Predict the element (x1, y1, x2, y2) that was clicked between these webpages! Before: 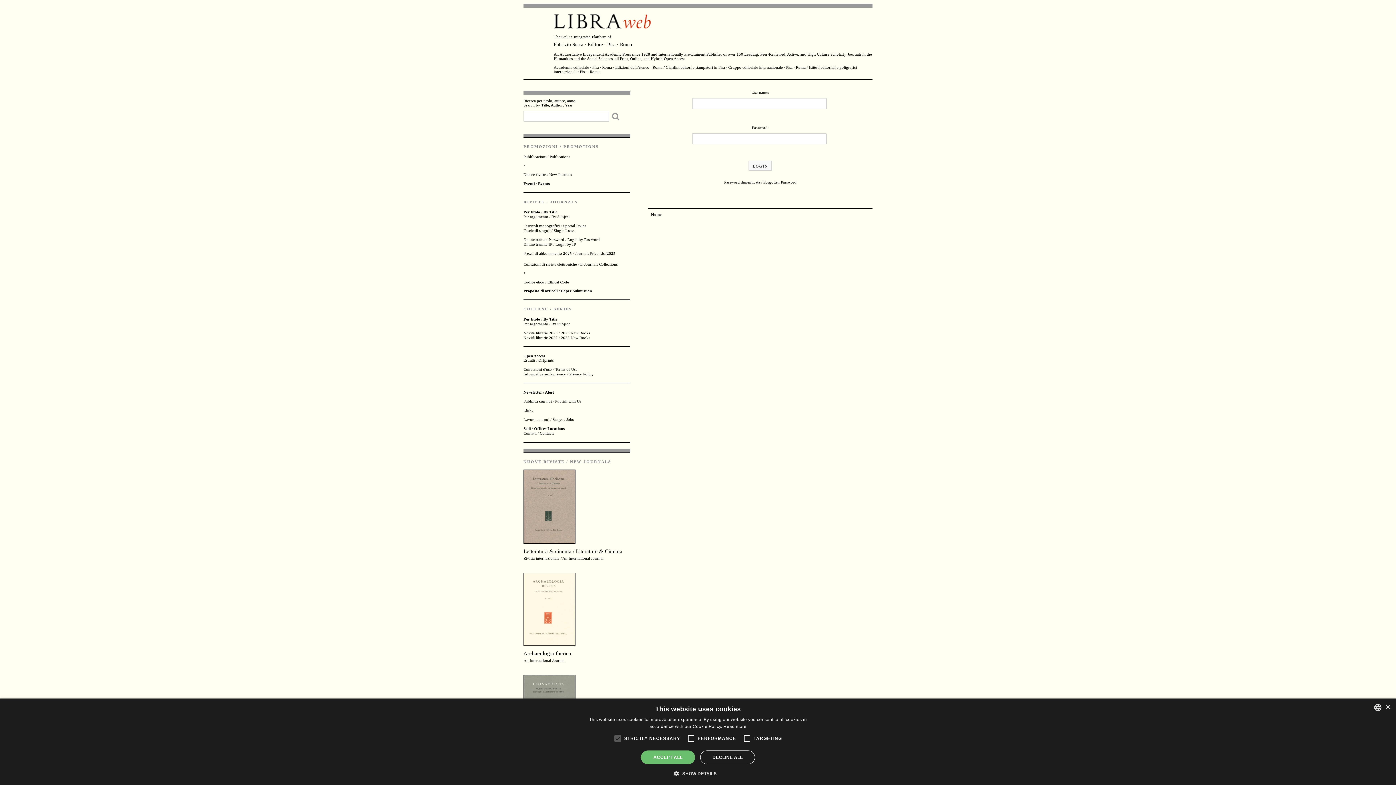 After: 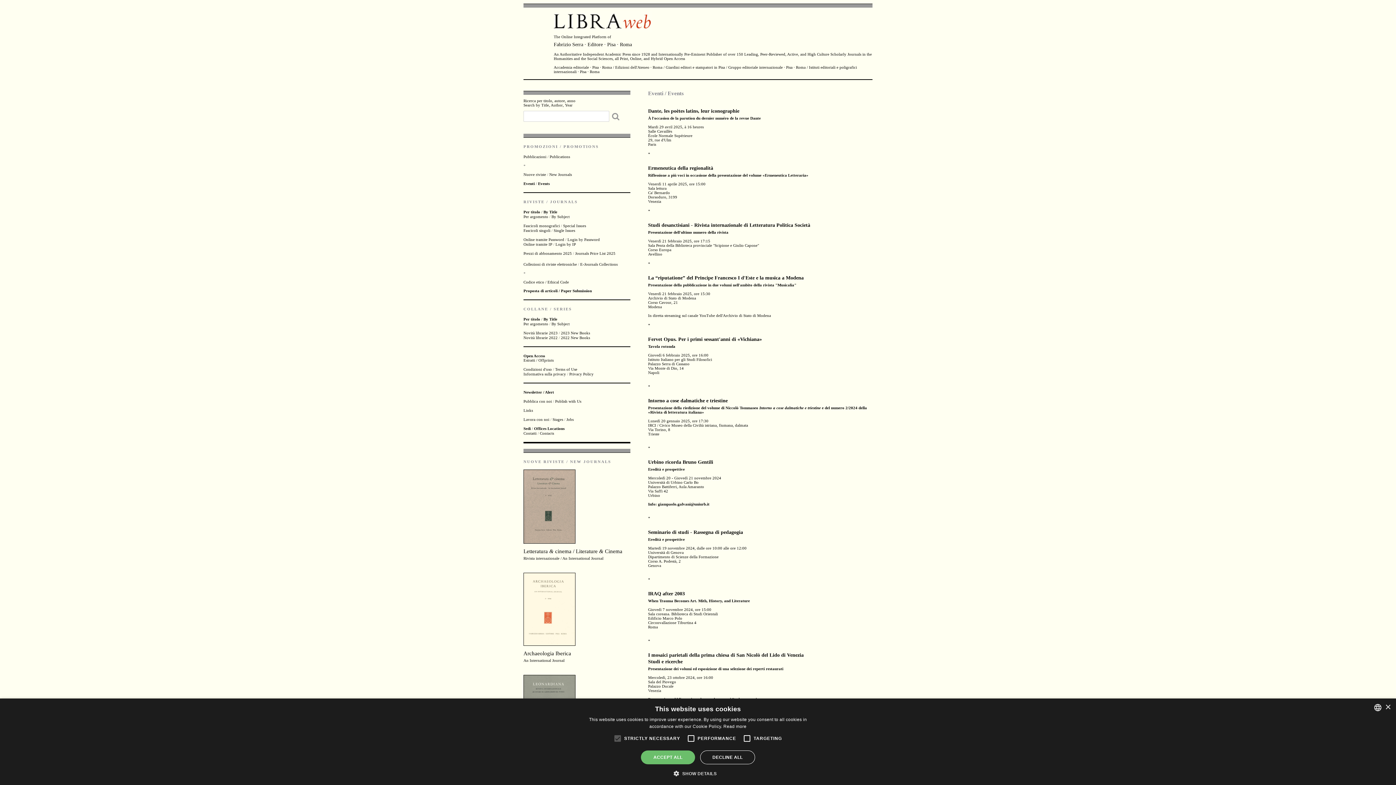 Action: bbox: (523, 181, 534, 185) label: Eventi